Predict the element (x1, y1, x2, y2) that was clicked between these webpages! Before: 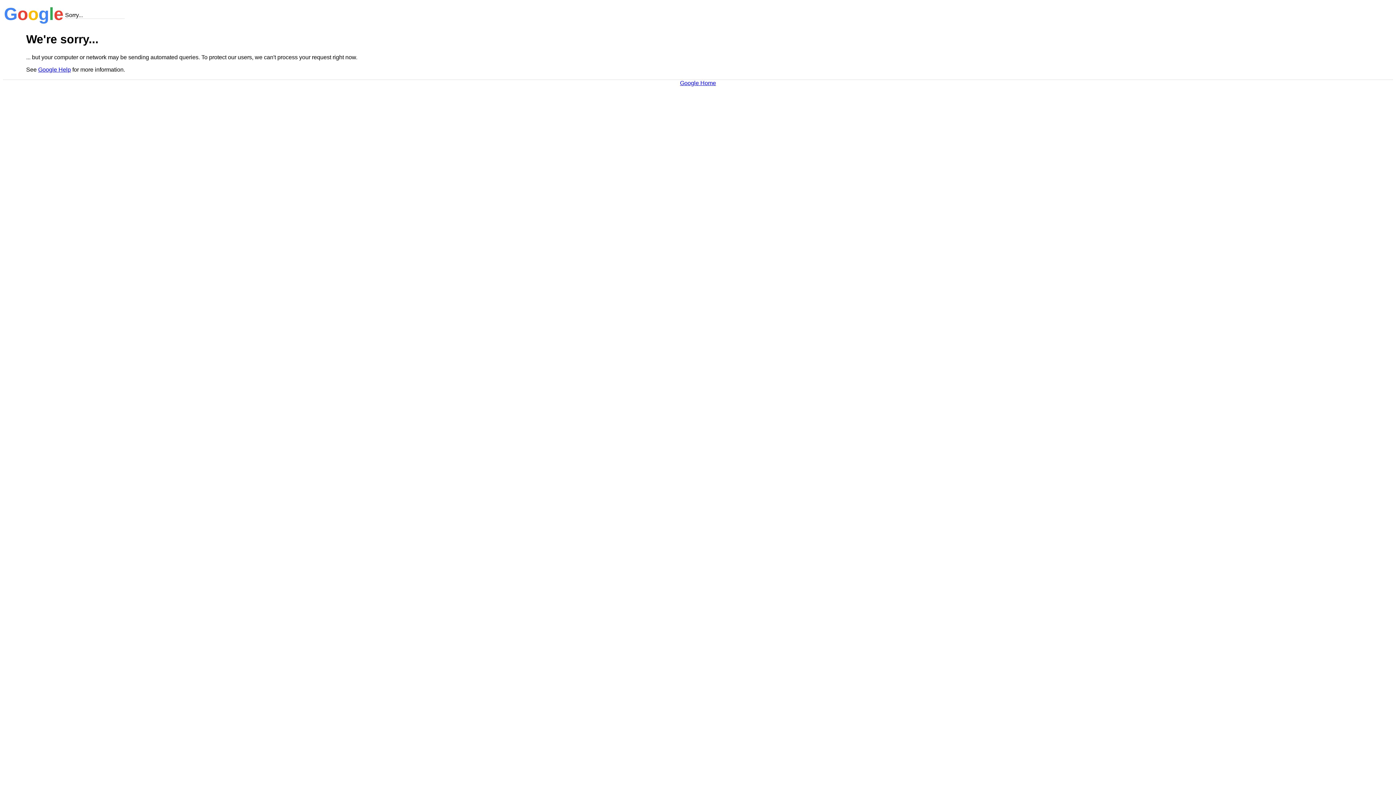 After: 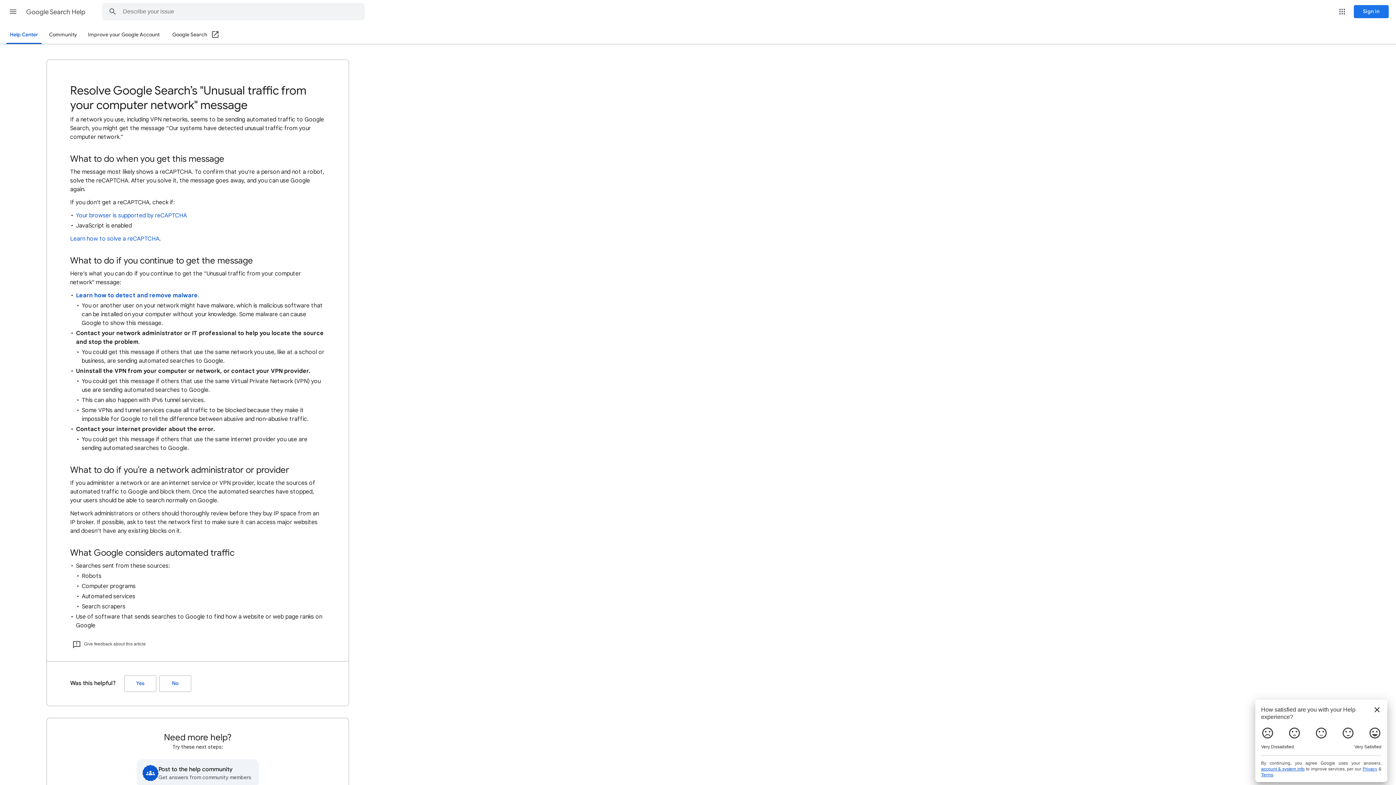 Action: label: Google Help bbox: (38, 66, 70, 72)